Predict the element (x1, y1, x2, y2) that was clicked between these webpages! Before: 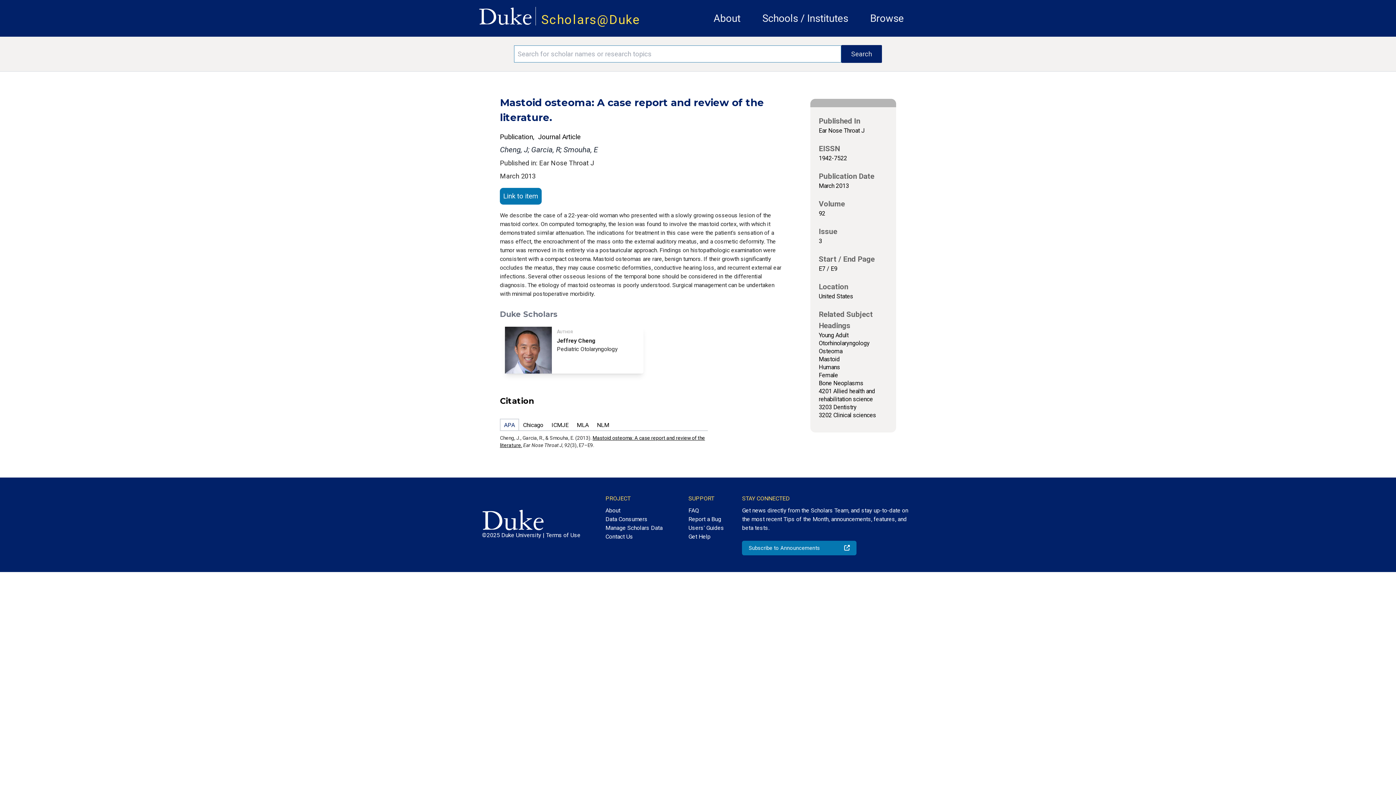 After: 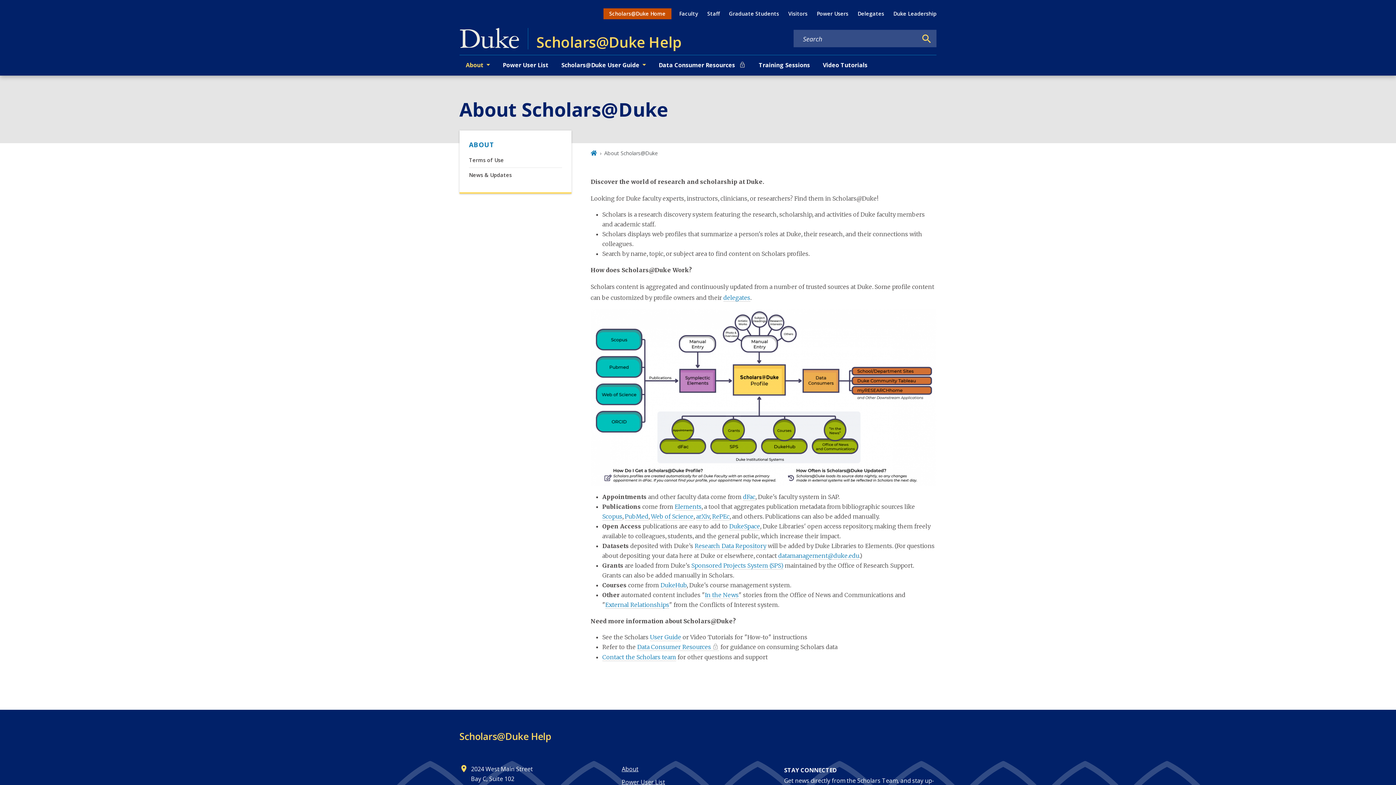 Action: bbox: (605, 503, 662, 515) label: About